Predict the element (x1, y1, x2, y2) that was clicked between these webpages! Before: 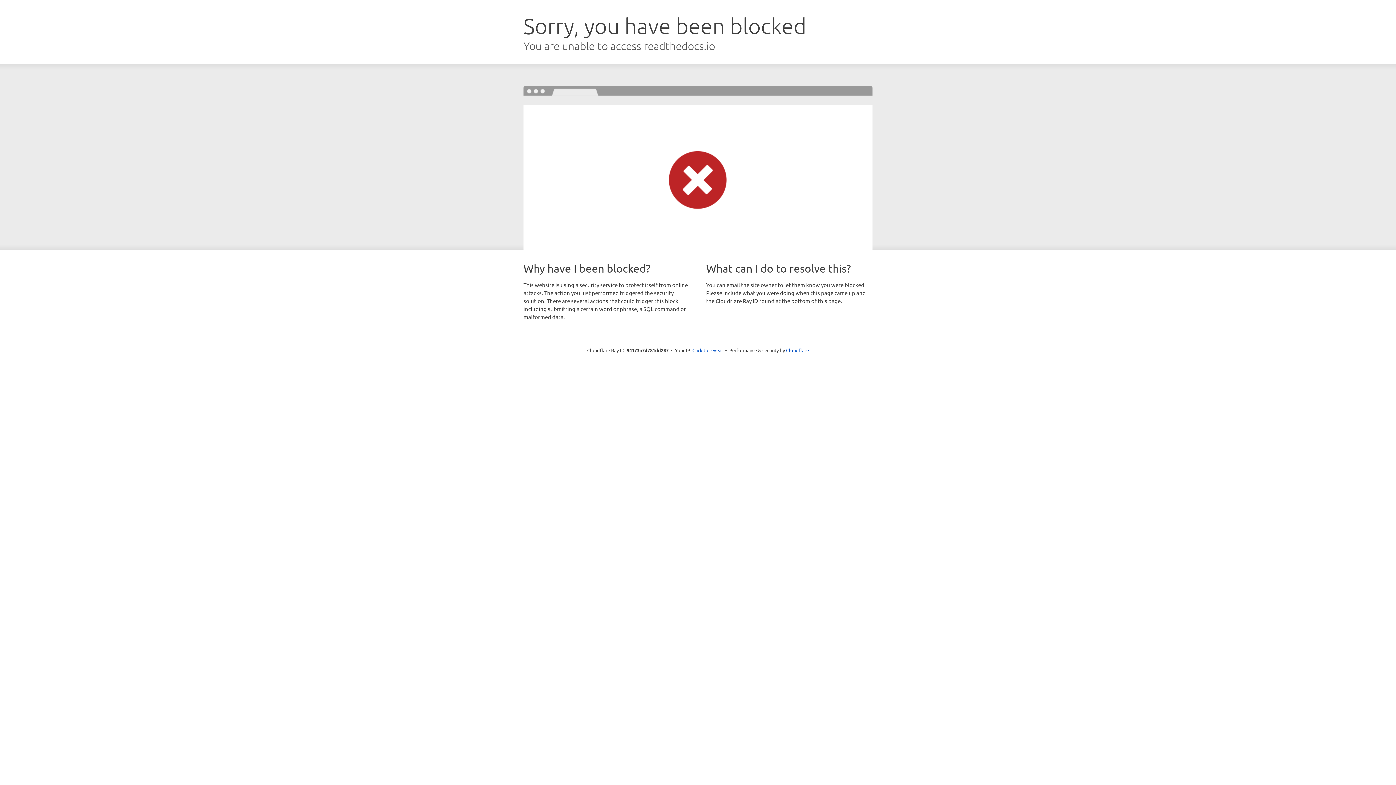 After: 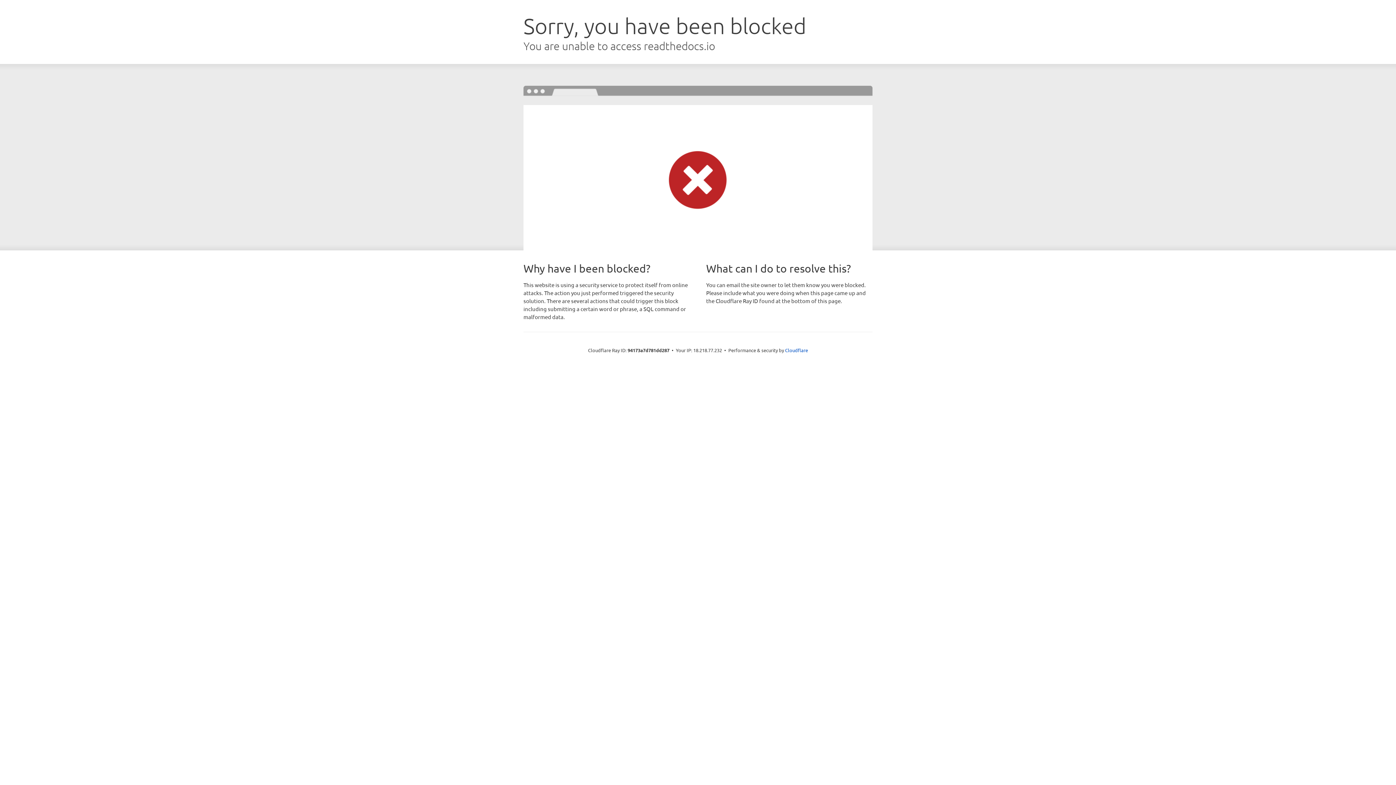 Action: bbox: (692, 346, 723, 353) label: Click to reveal